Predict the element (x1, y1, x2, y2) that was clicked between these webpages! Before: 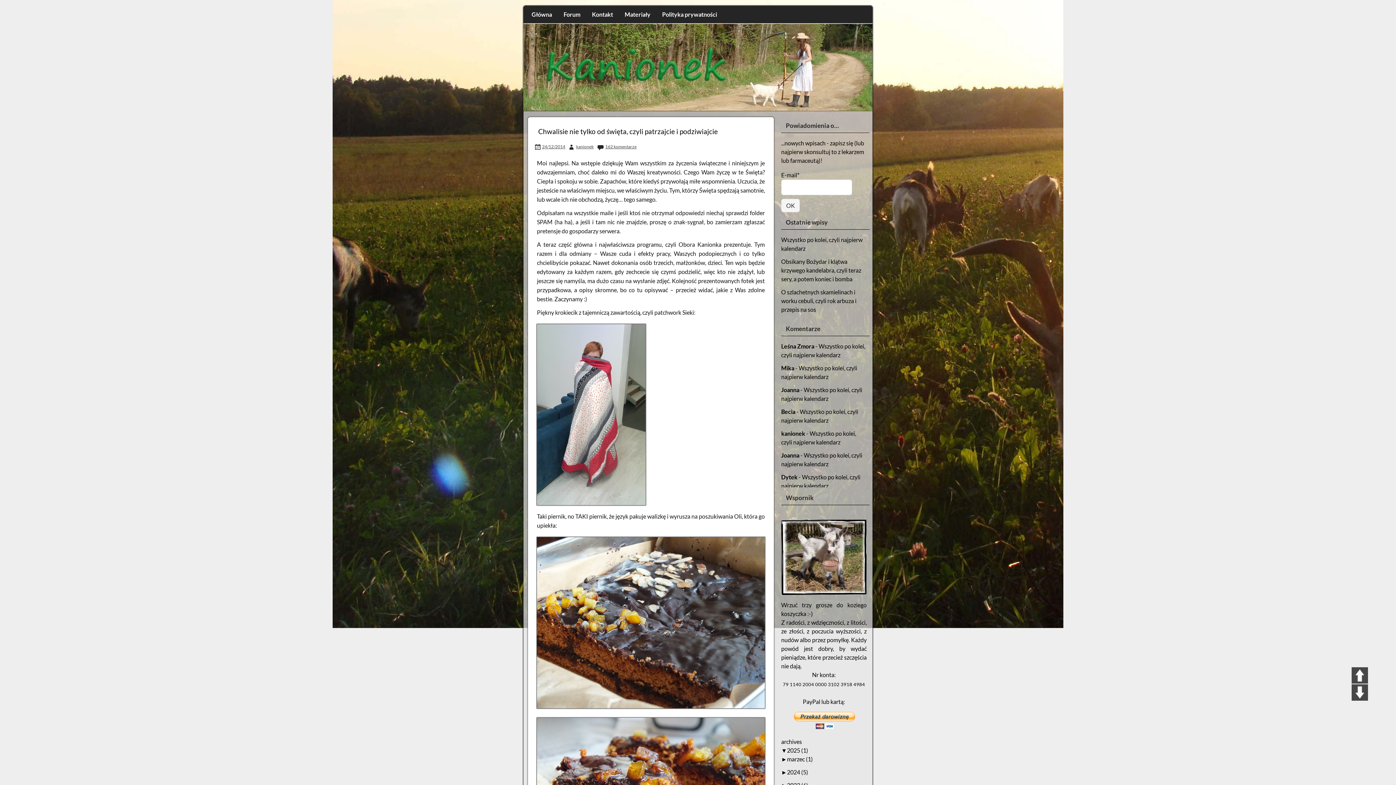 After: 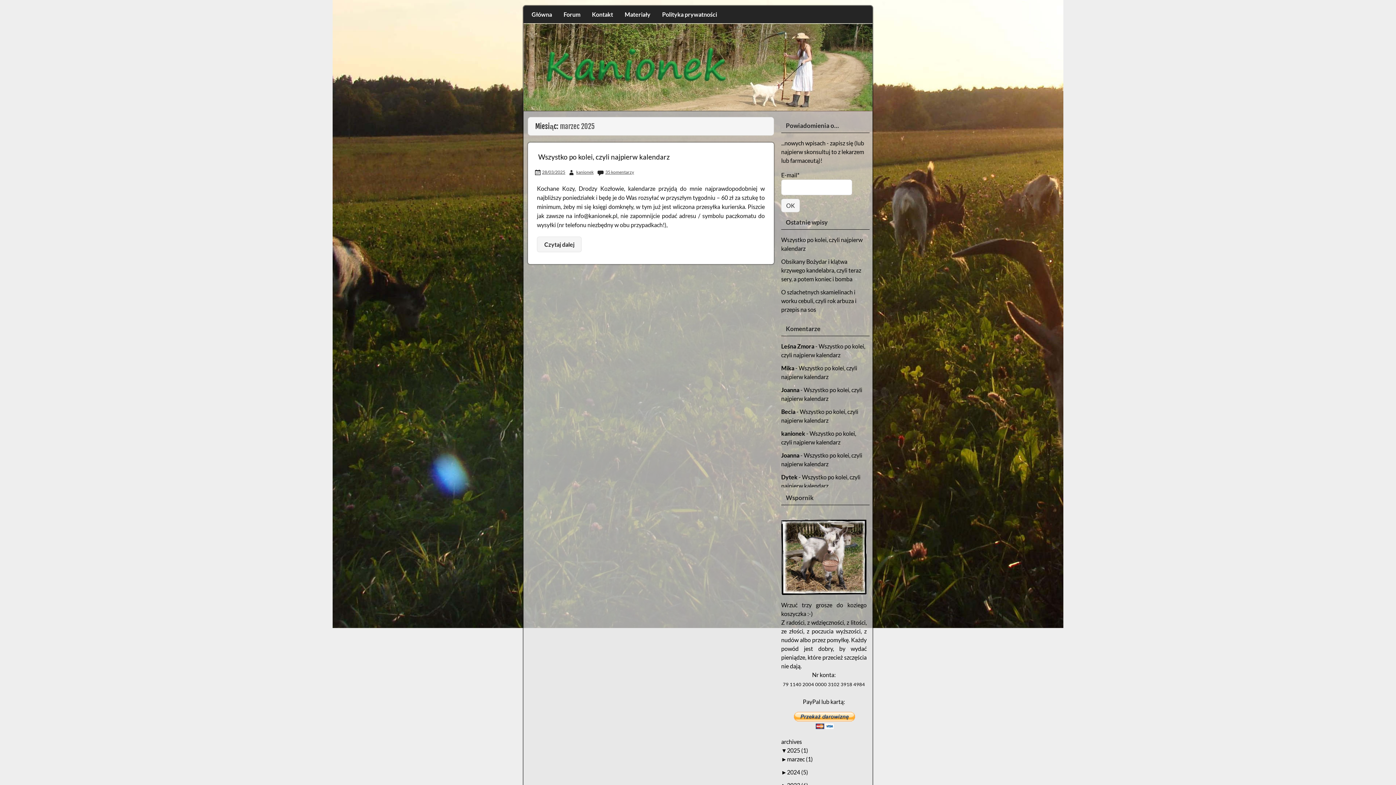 Action: label: marzec (1) bbox: (787, 755, 813, 762)